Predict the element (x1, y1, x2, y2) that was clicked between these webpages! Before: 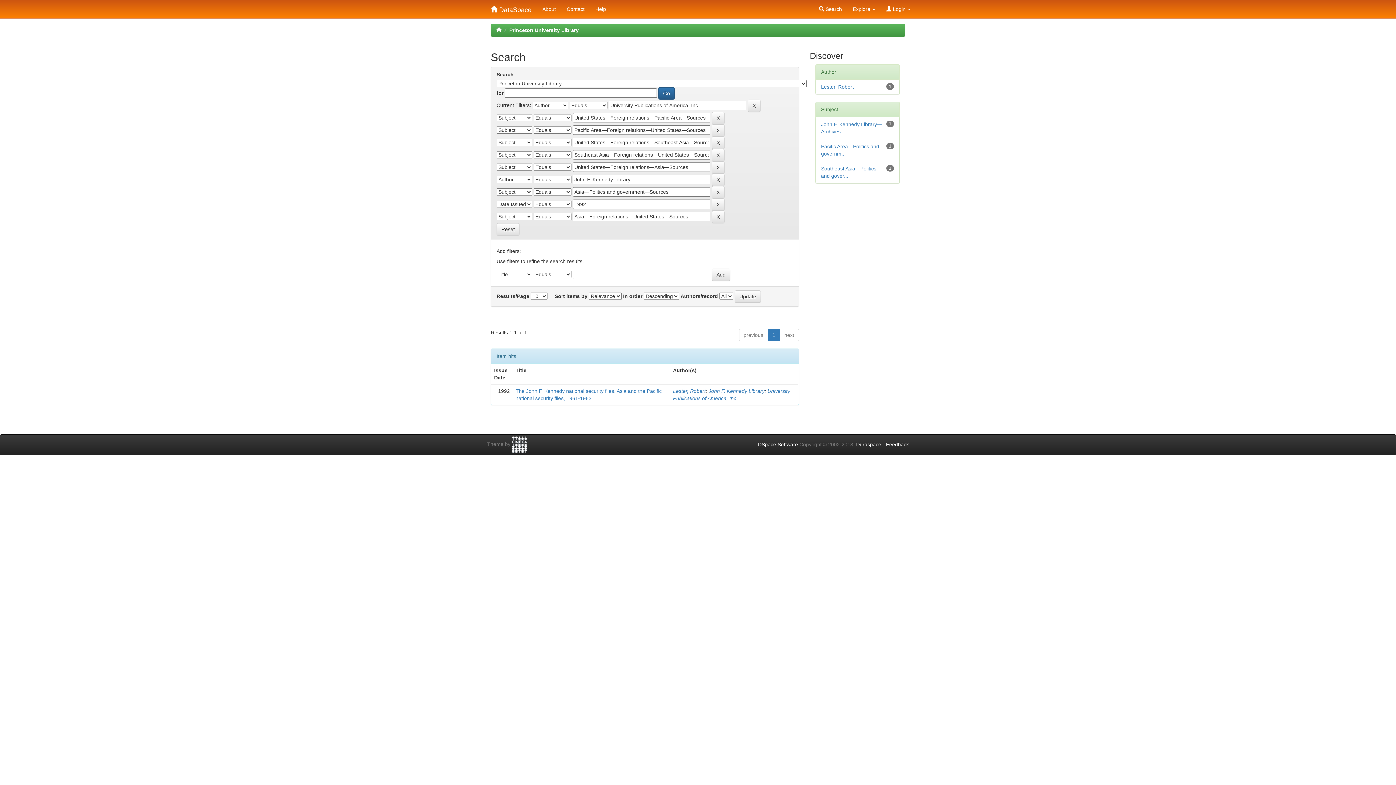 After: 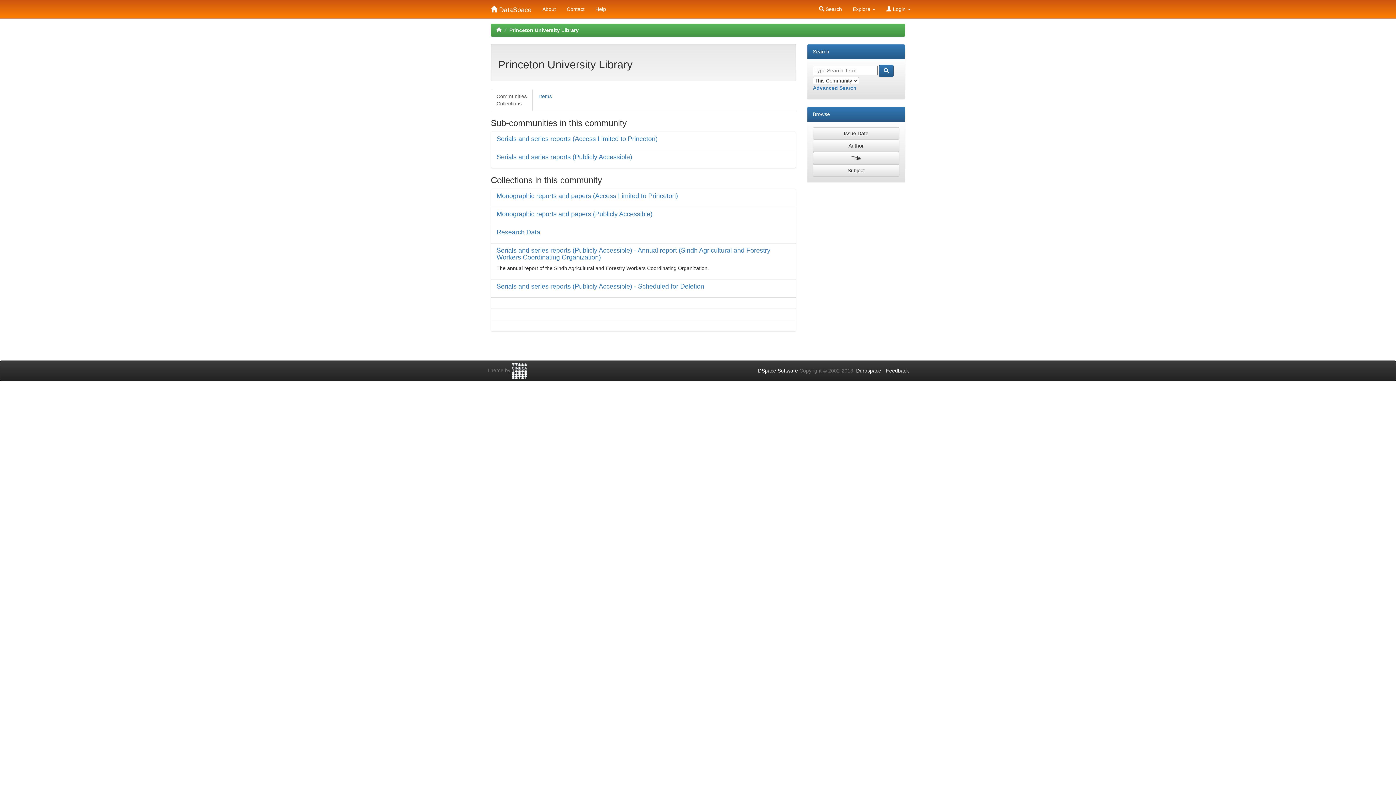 Action: label: Princeton University Library bbox: (509, 27, 578, 33)